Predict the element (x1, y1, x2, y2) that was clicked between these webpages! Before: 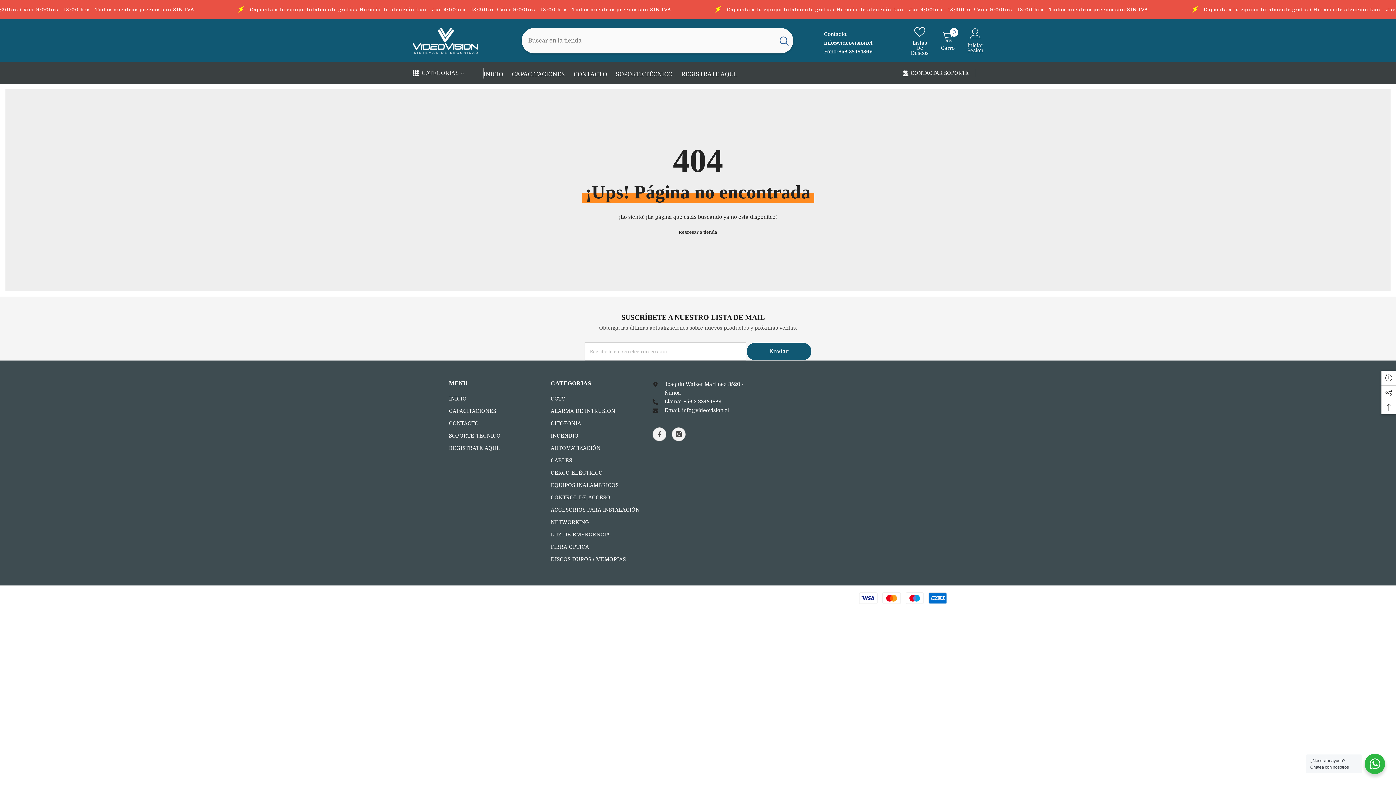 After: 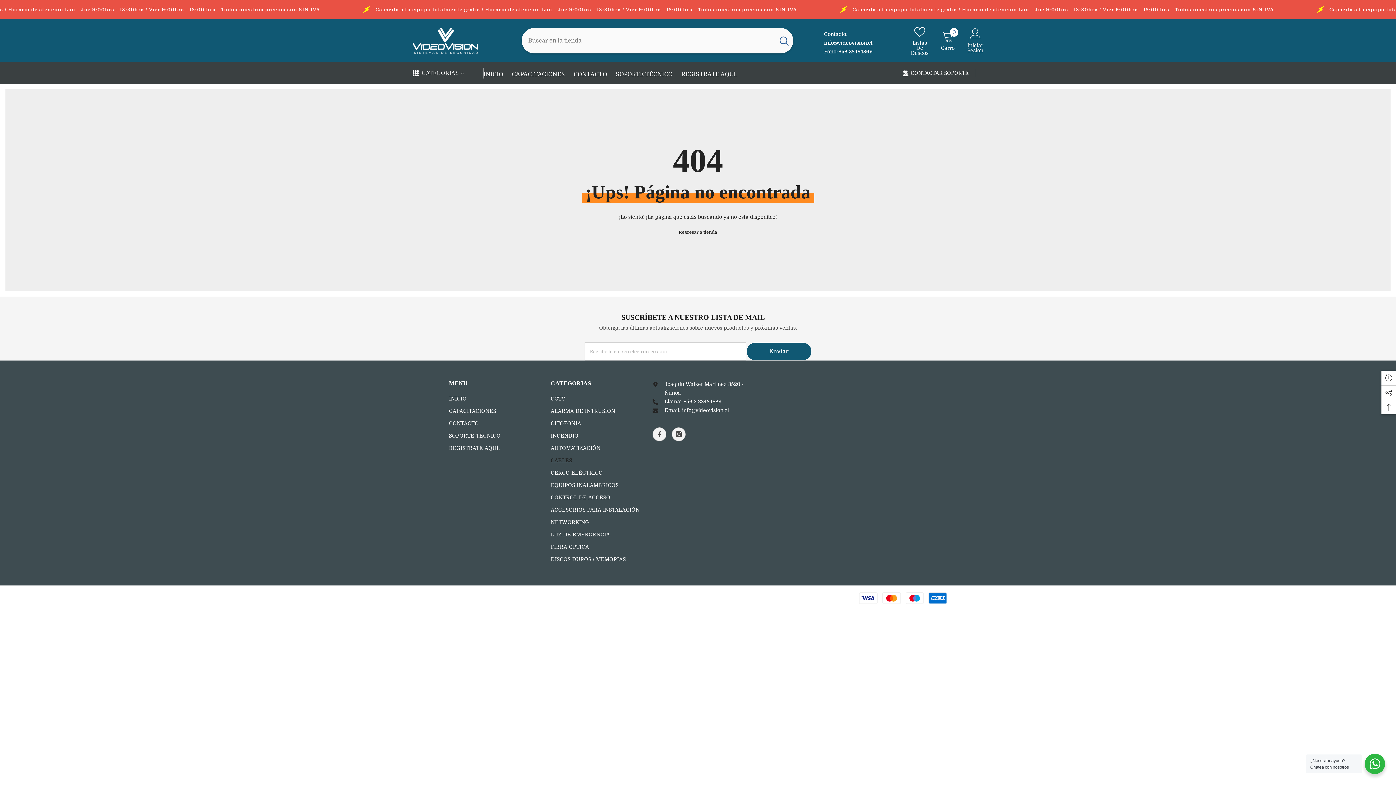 Action: label: CABLES bbox: (550, 454, 572, 466)